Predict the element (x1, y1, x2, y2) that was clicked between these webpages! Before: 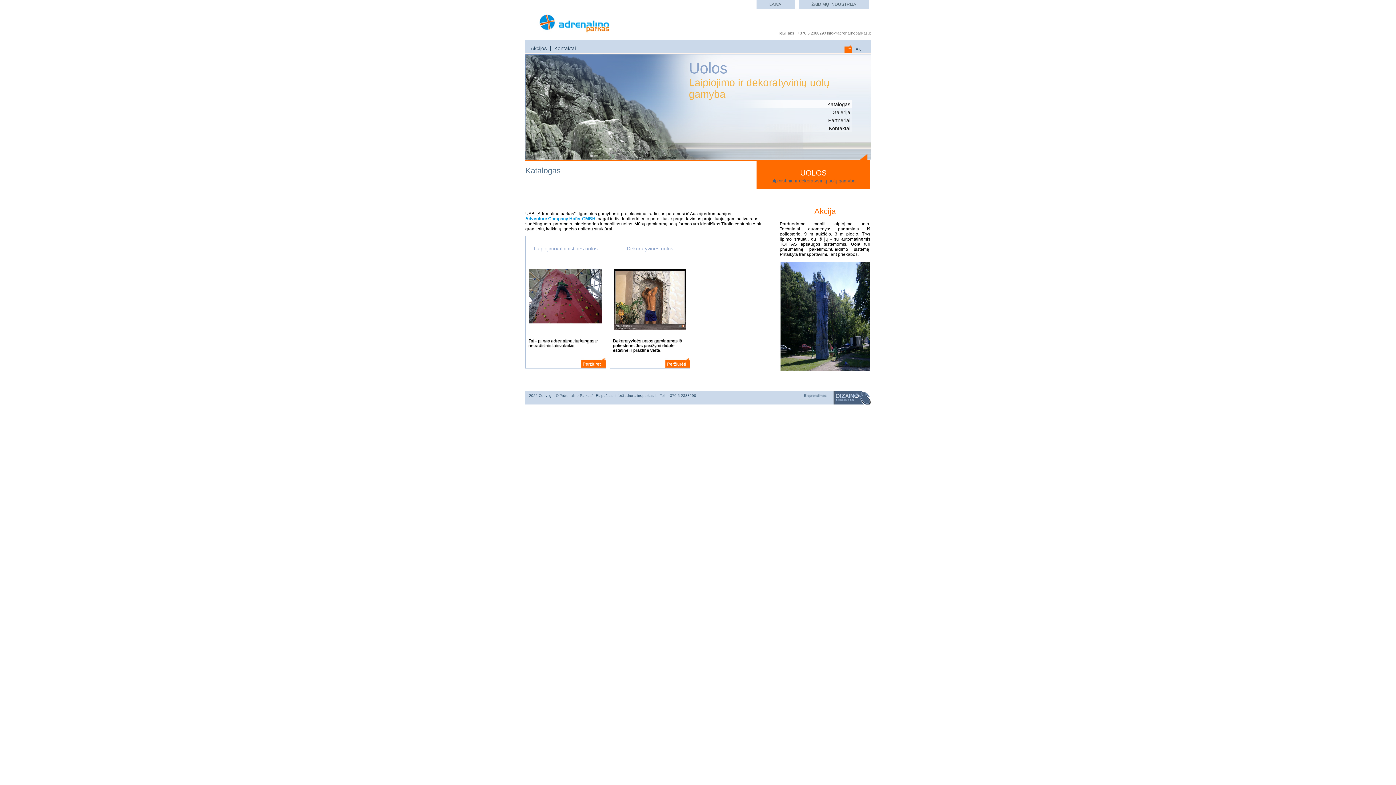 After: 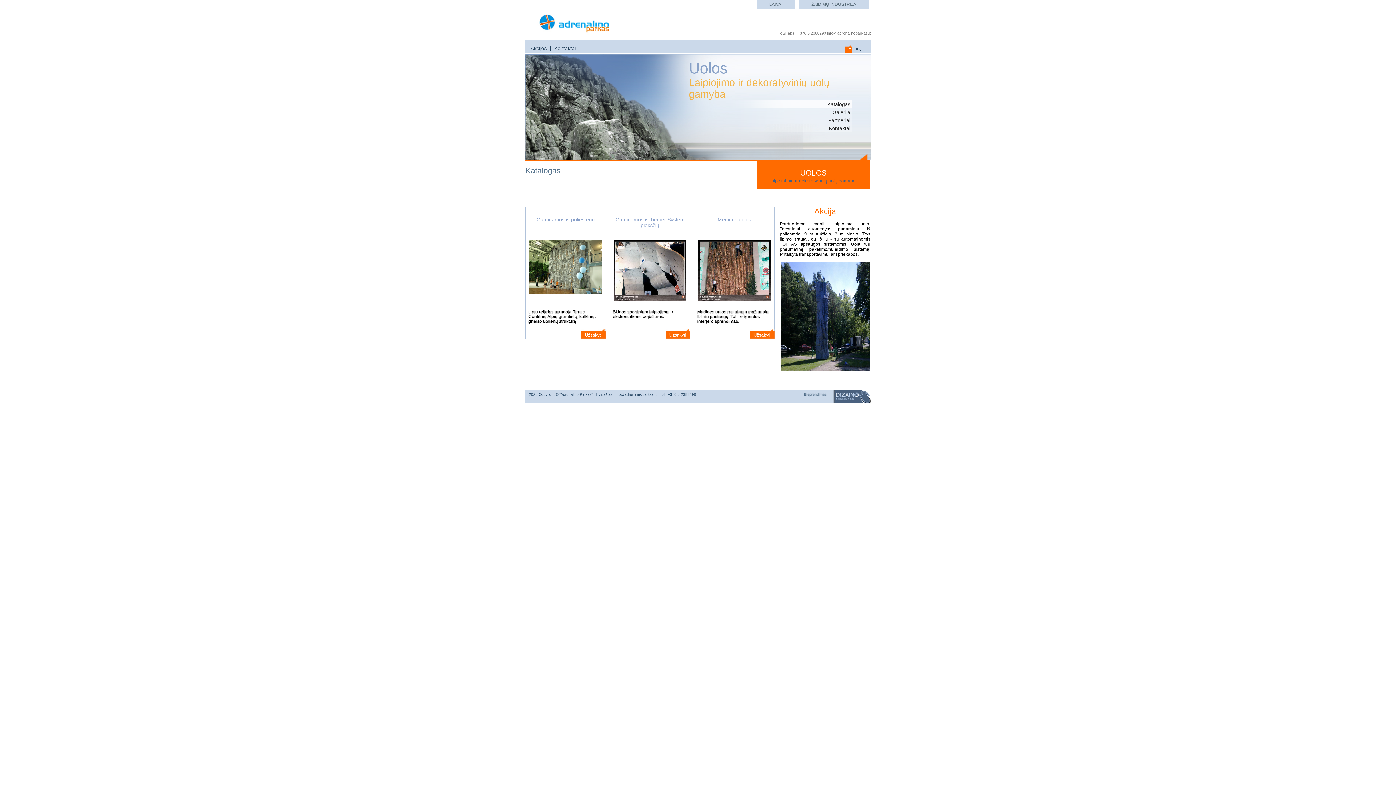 Action: bbox: (579, 358, 606, 369) label: Peržiurėti